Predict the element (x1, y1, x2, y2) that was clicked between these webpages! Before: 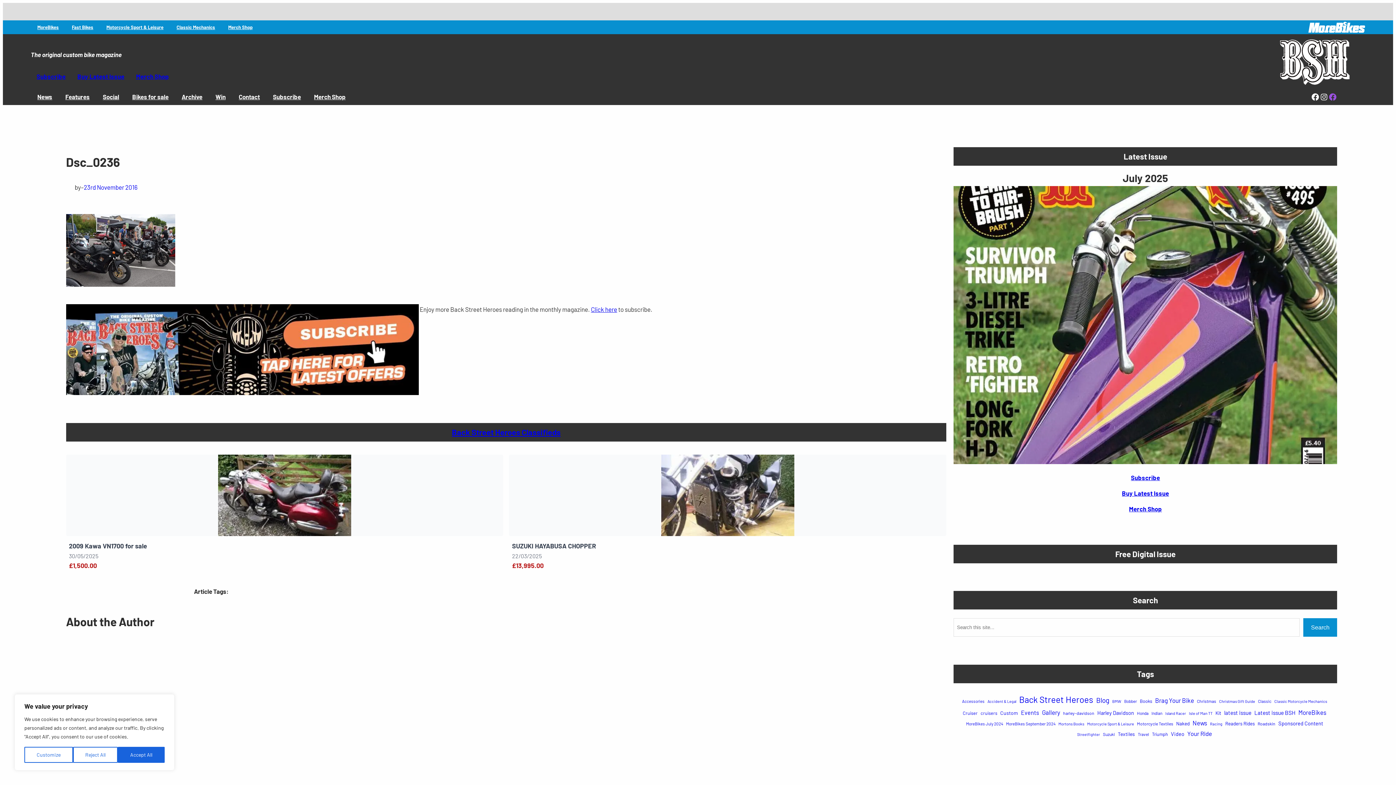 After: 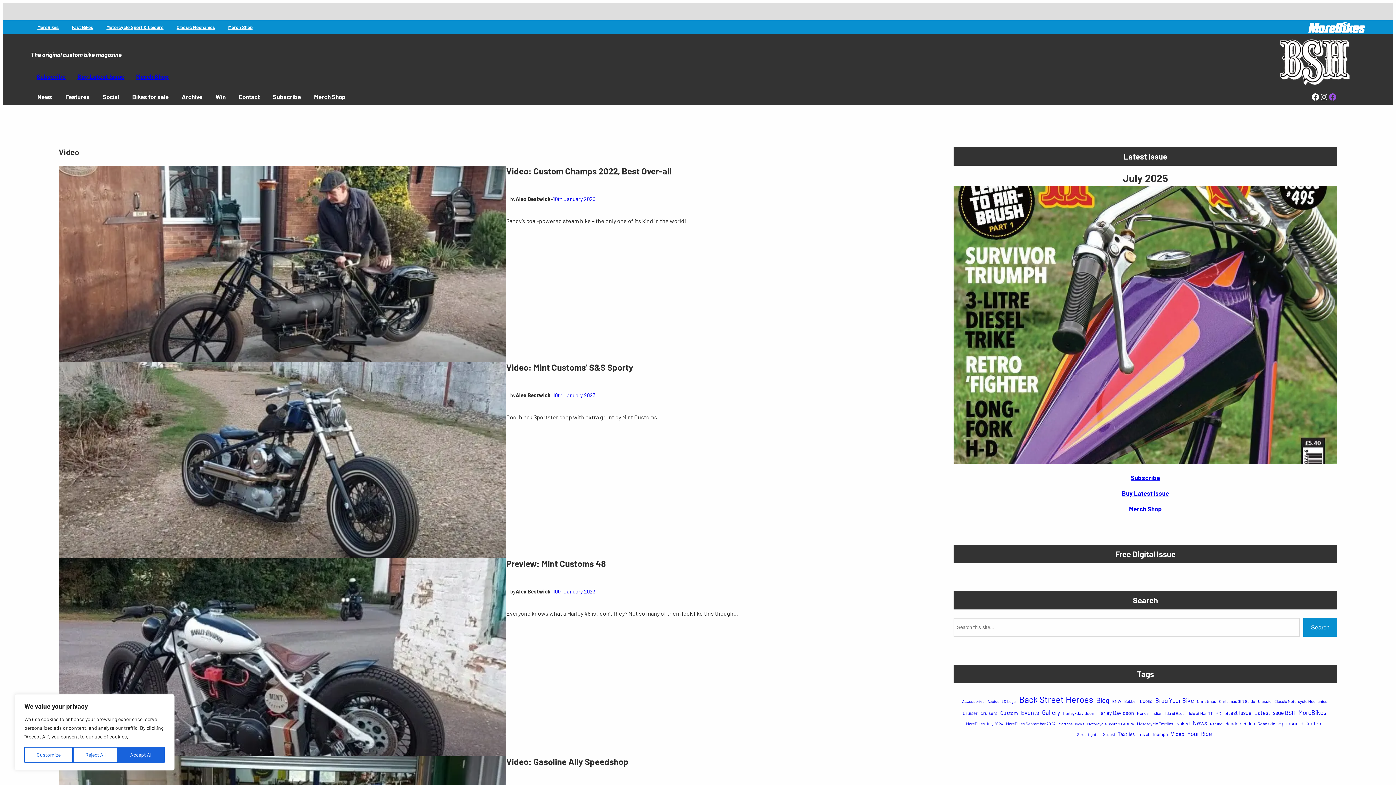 Action: label: Video (23 items) bbox: (1171, 729, 1184, 739)